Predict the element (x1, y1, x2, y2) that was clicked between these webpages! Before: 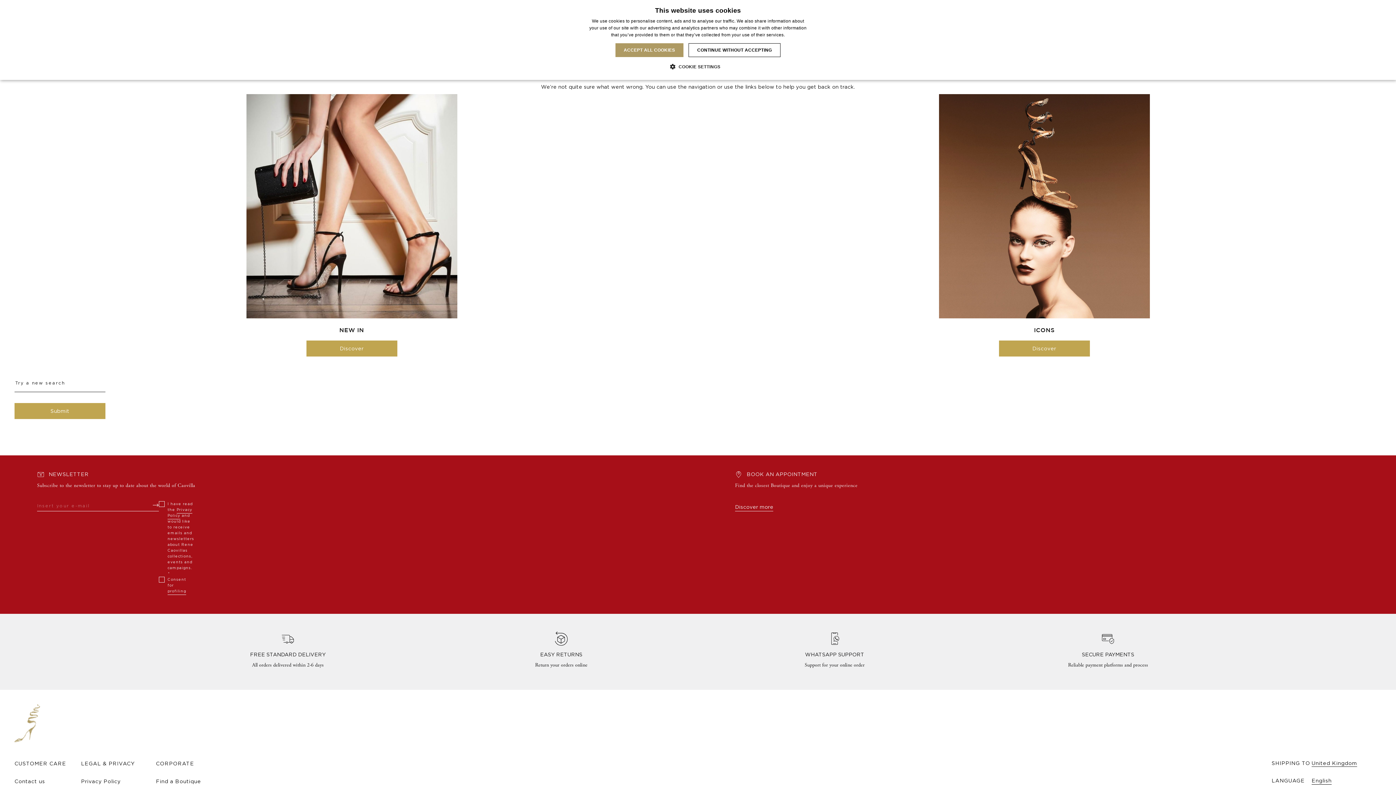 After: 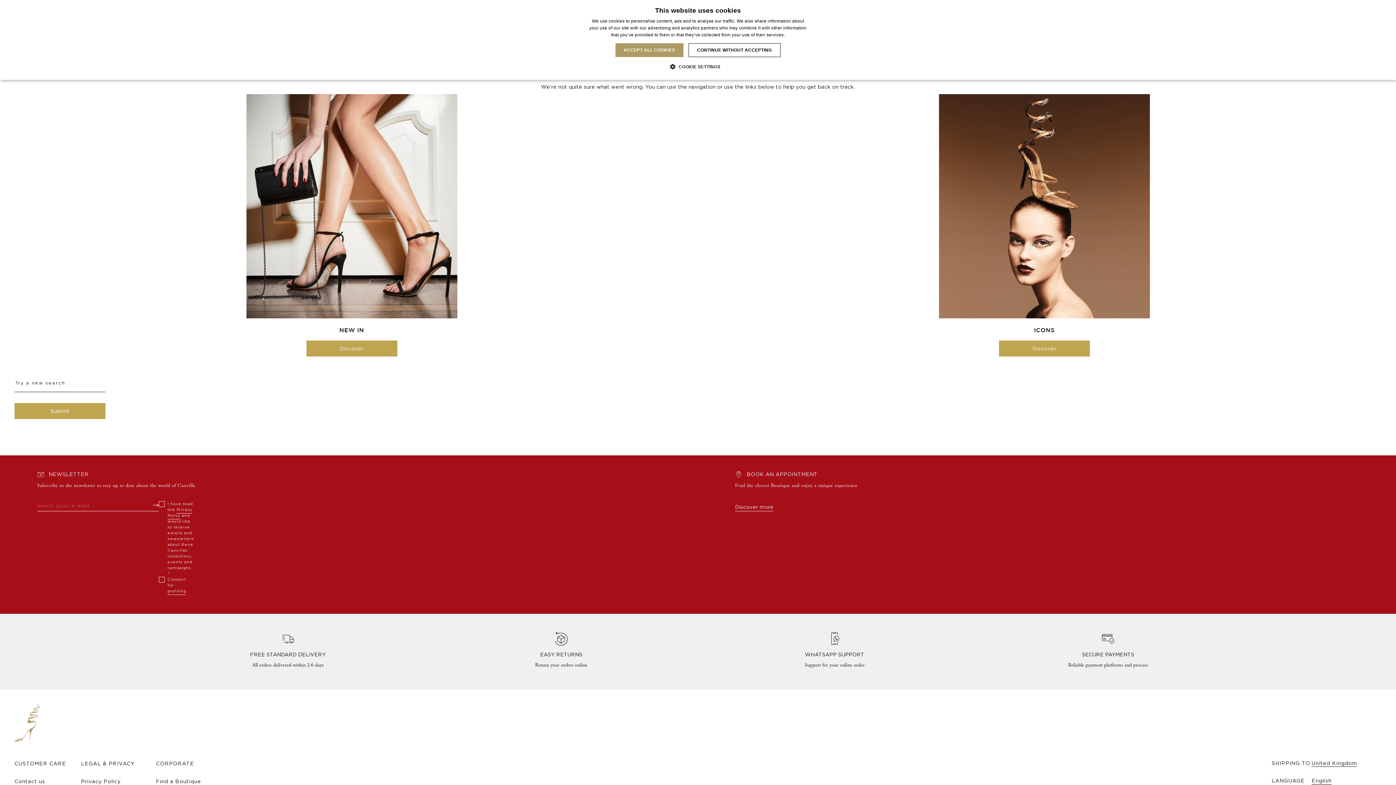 Action: bbox: (167, 508, 192, 519) label: Privacy Policy